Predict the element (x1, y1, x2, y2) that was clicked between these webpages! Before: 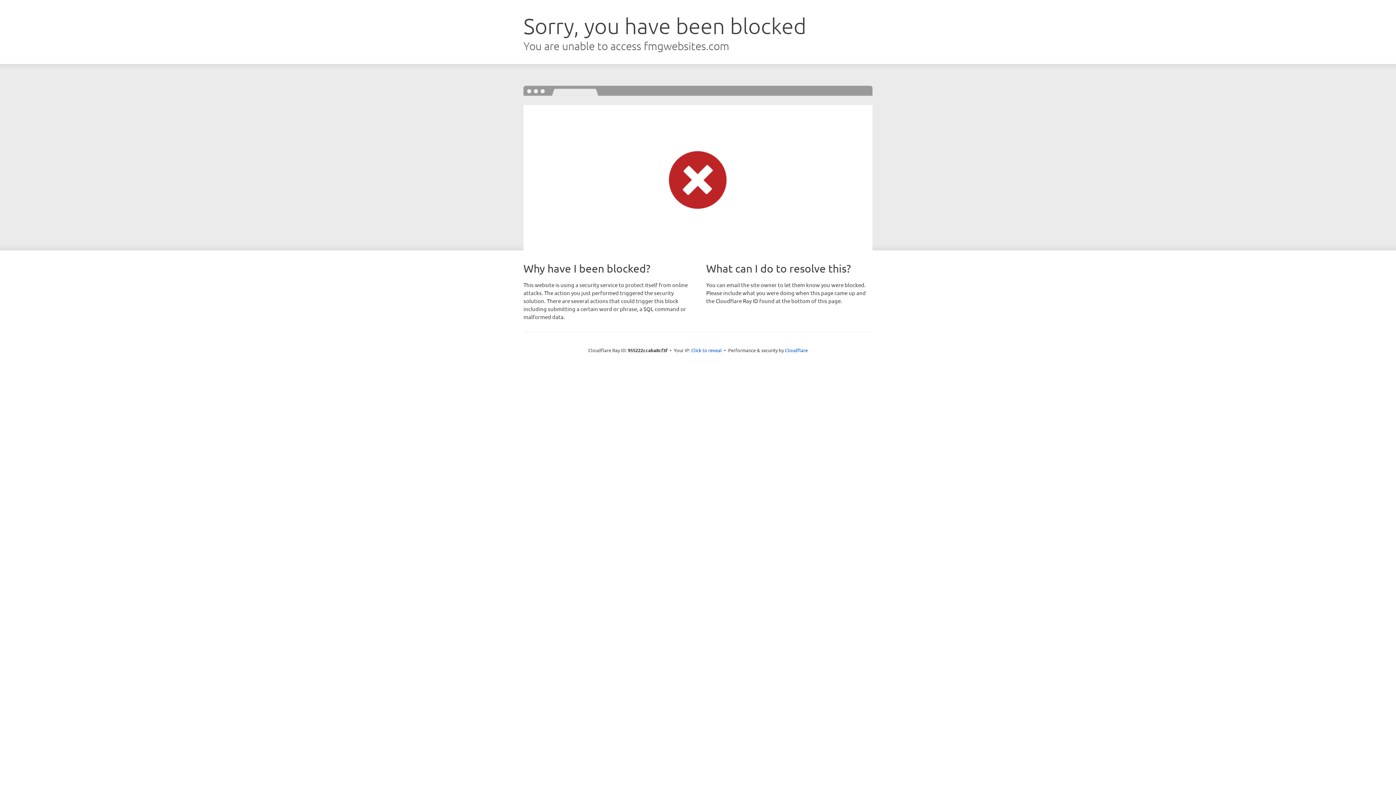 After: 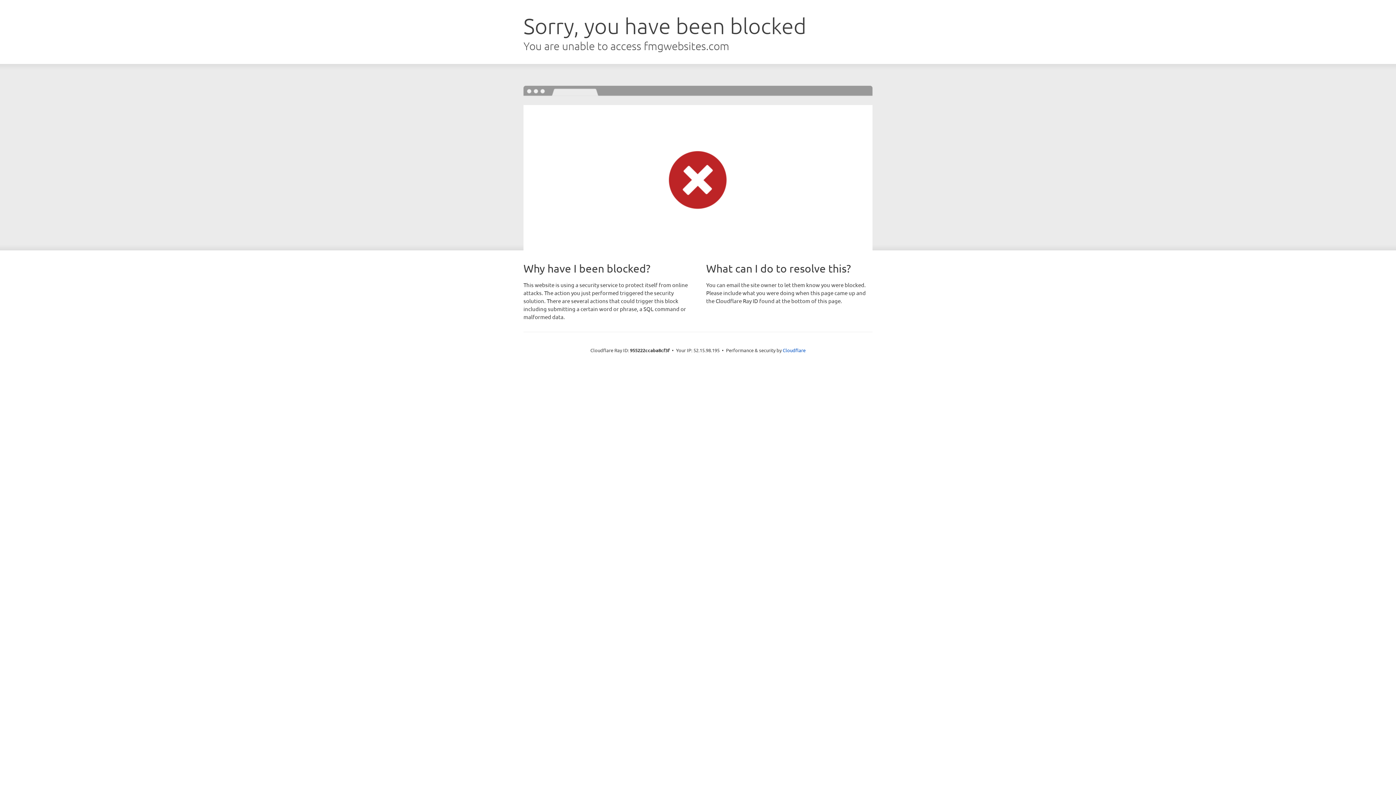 Action: label: Click to reveal bbox: (691, 346, 722, 353)